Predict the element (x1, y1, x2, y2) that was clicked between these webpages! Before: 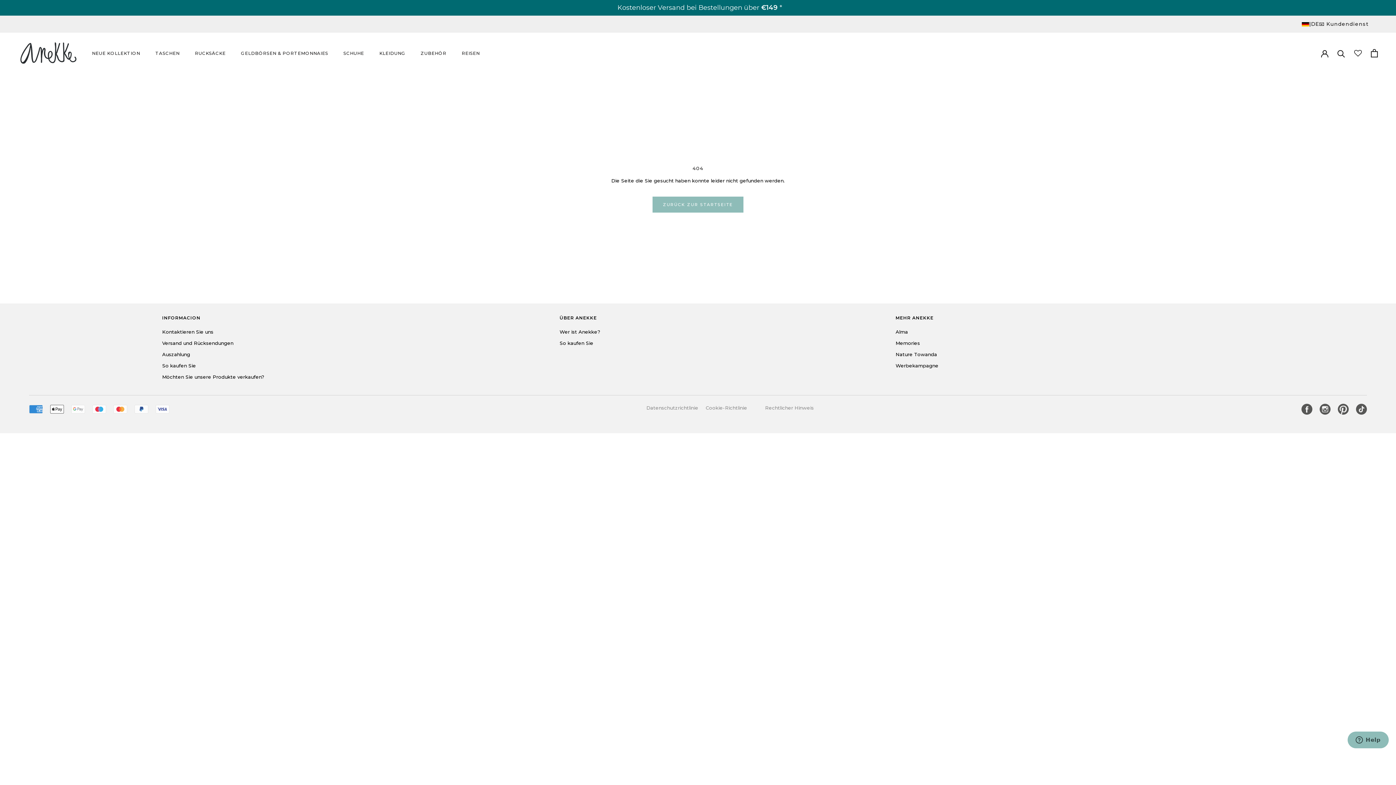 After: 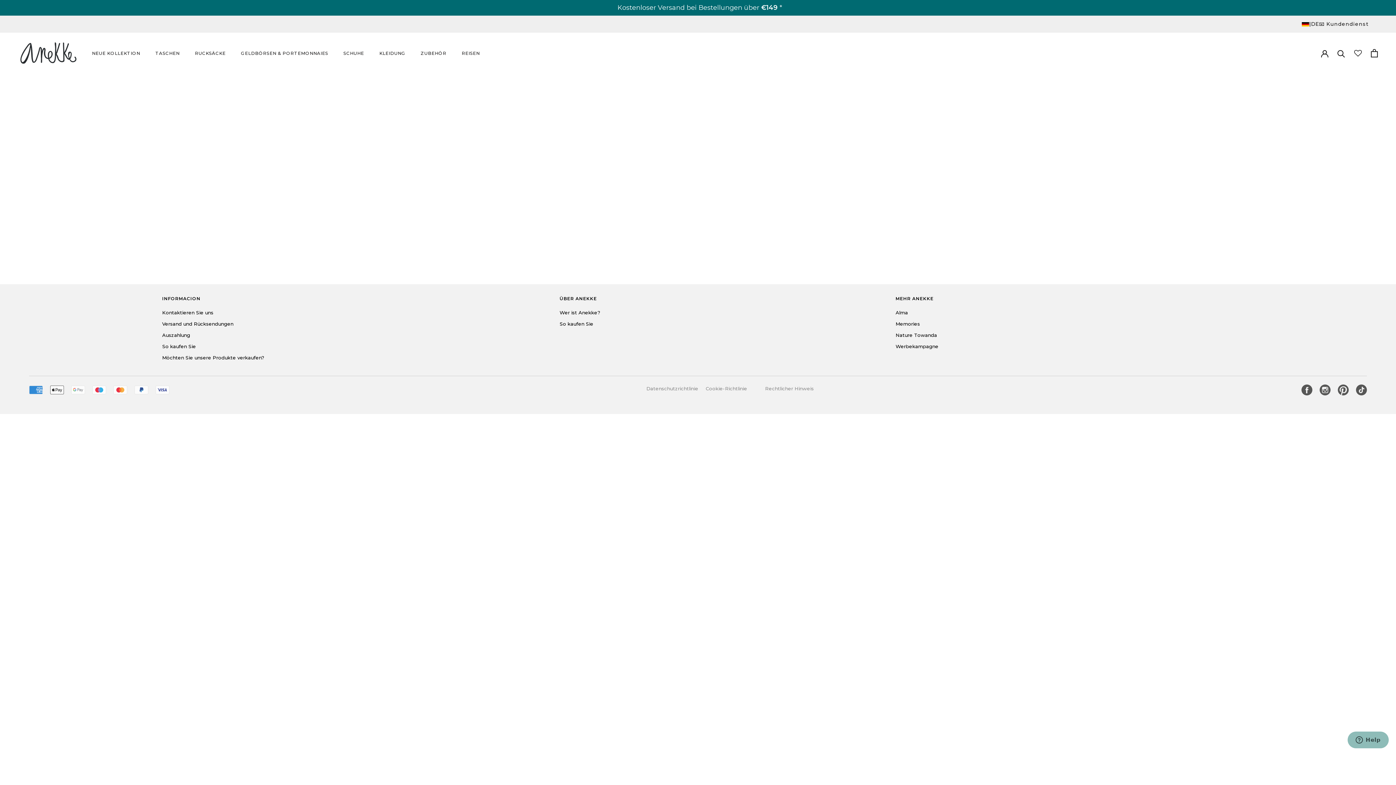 Action: label: Möchten Sie unsere Produkte verkaufen? bbox: (162, 373, 264, 380)